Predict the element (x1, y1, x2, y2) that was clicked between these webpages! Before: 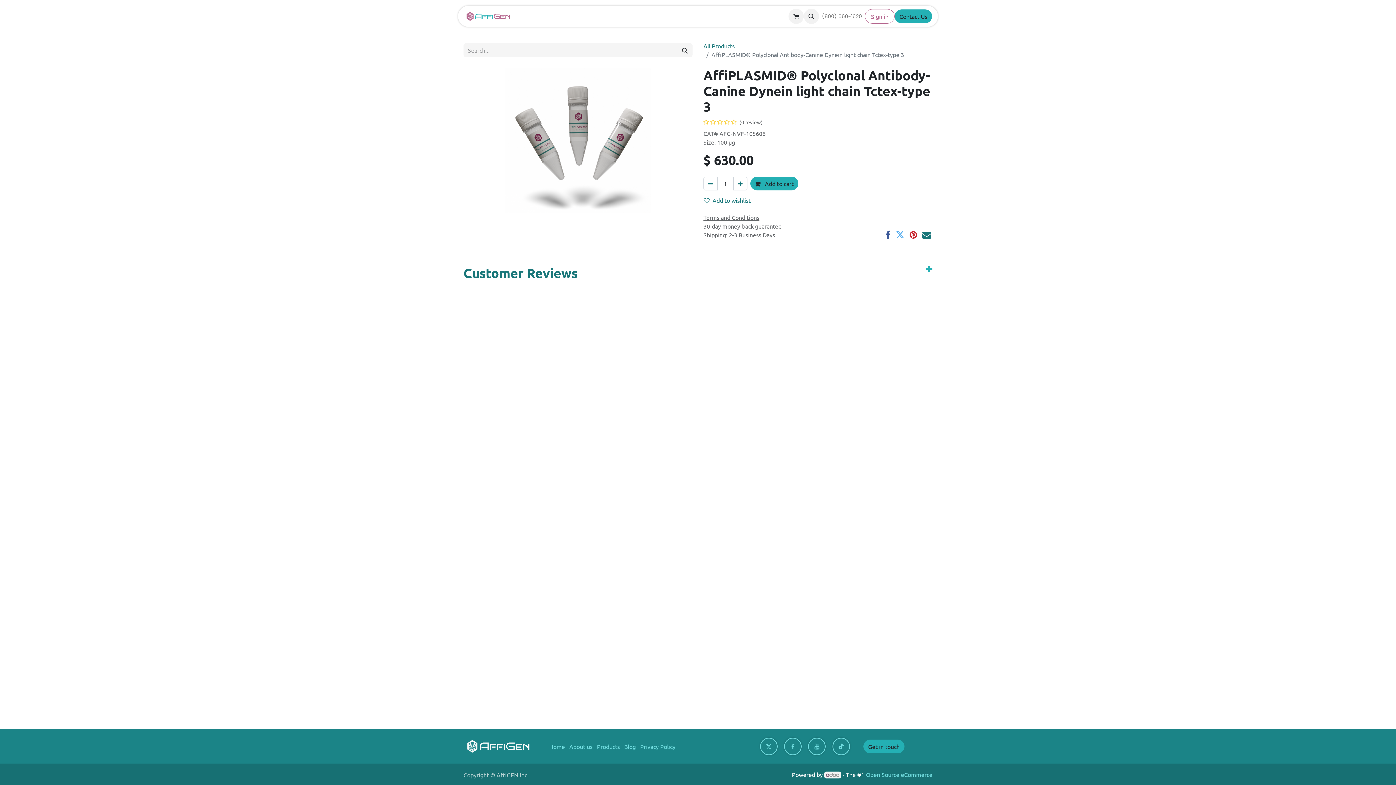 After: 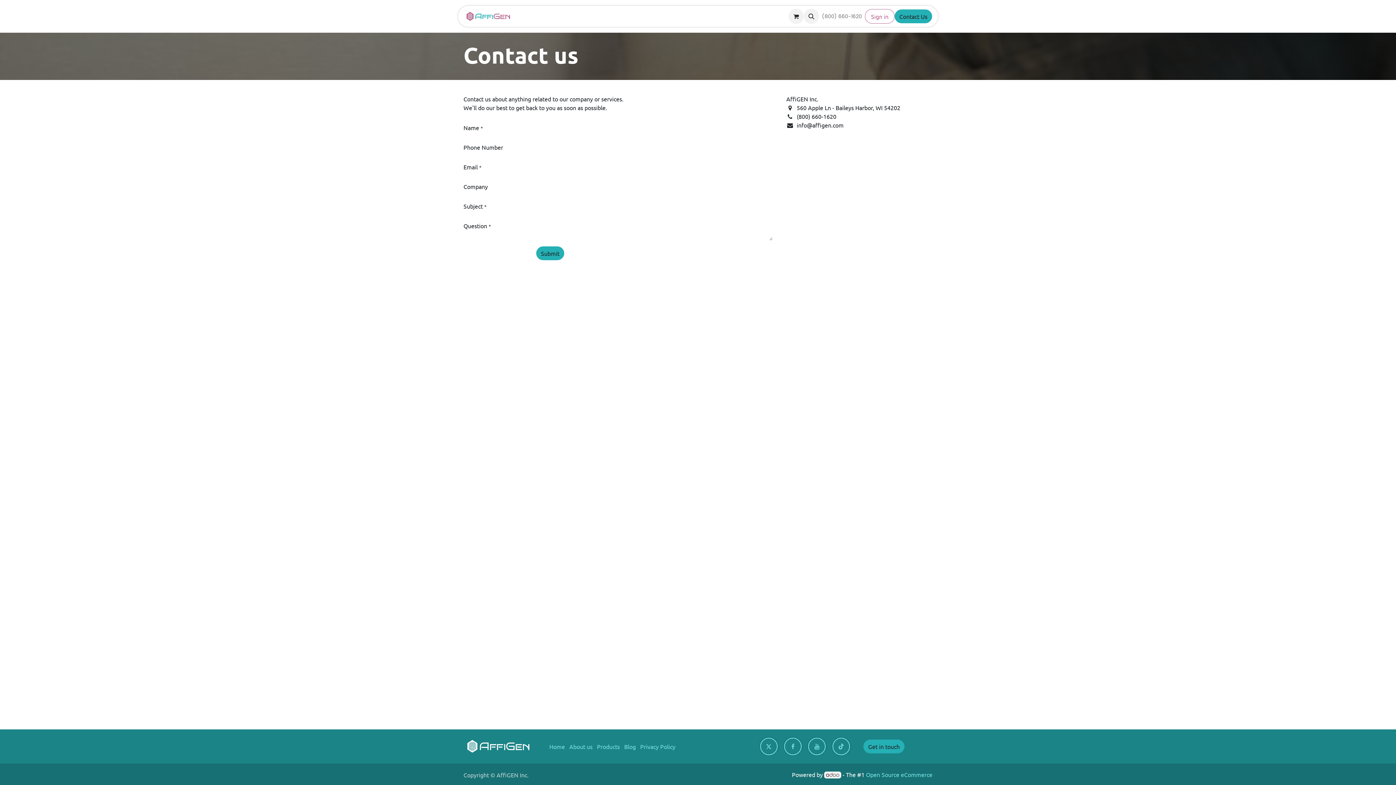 Action: label: Get in touch bbox: (863, 739, 904, 753)